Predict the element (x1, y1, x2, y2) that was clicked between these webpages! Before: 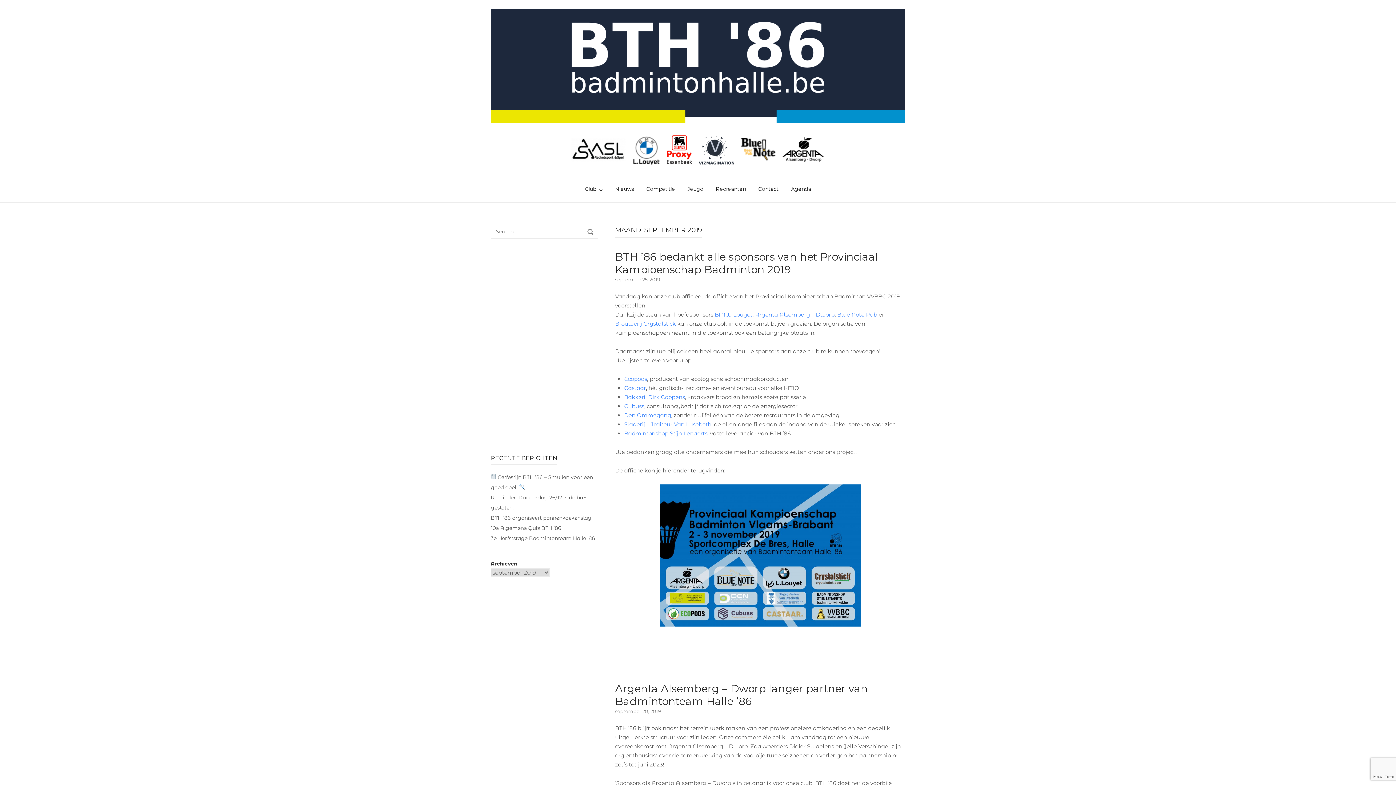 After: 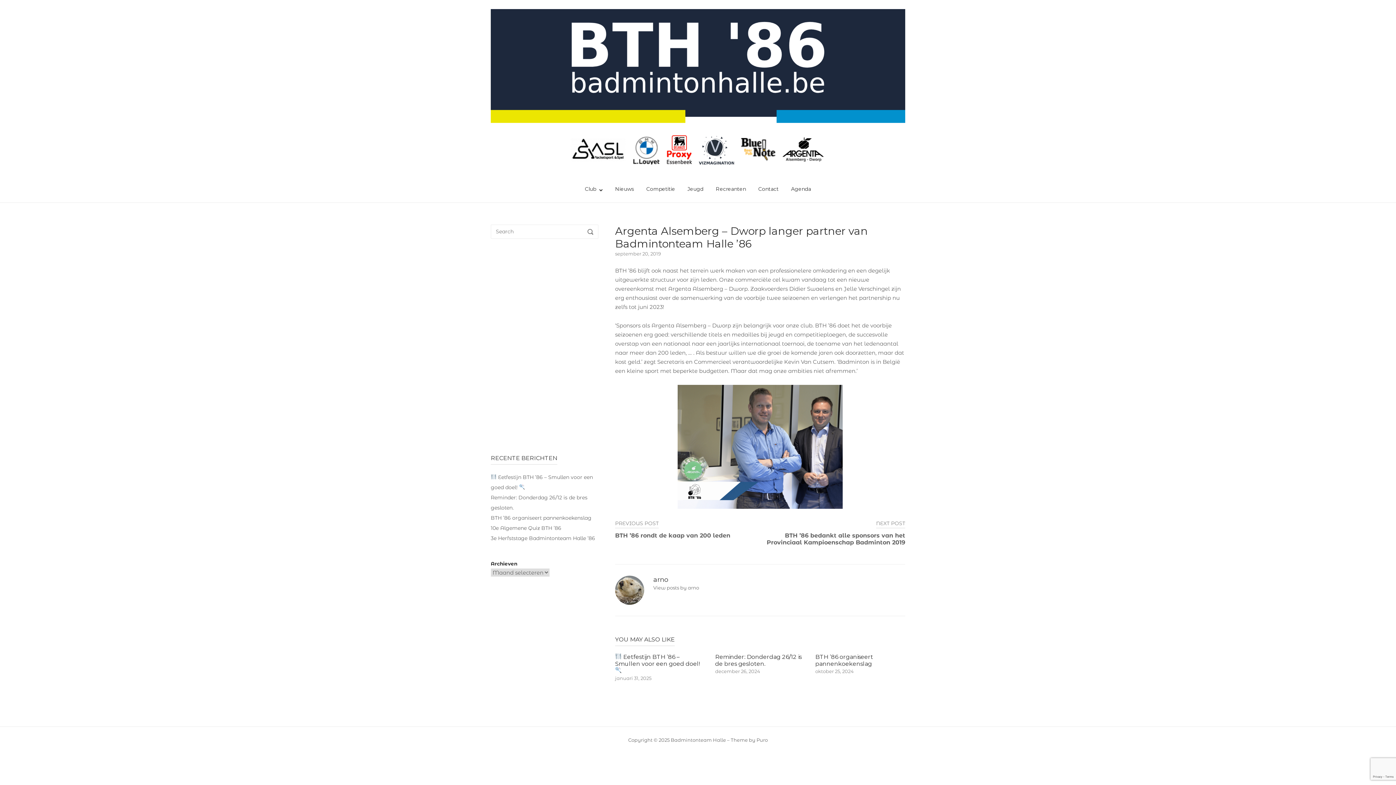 Action: label: Argenta Alsemberg – Dworp langer partner van Badmintonteam Halle ’86 bbox: (615, 682, 868, 707)